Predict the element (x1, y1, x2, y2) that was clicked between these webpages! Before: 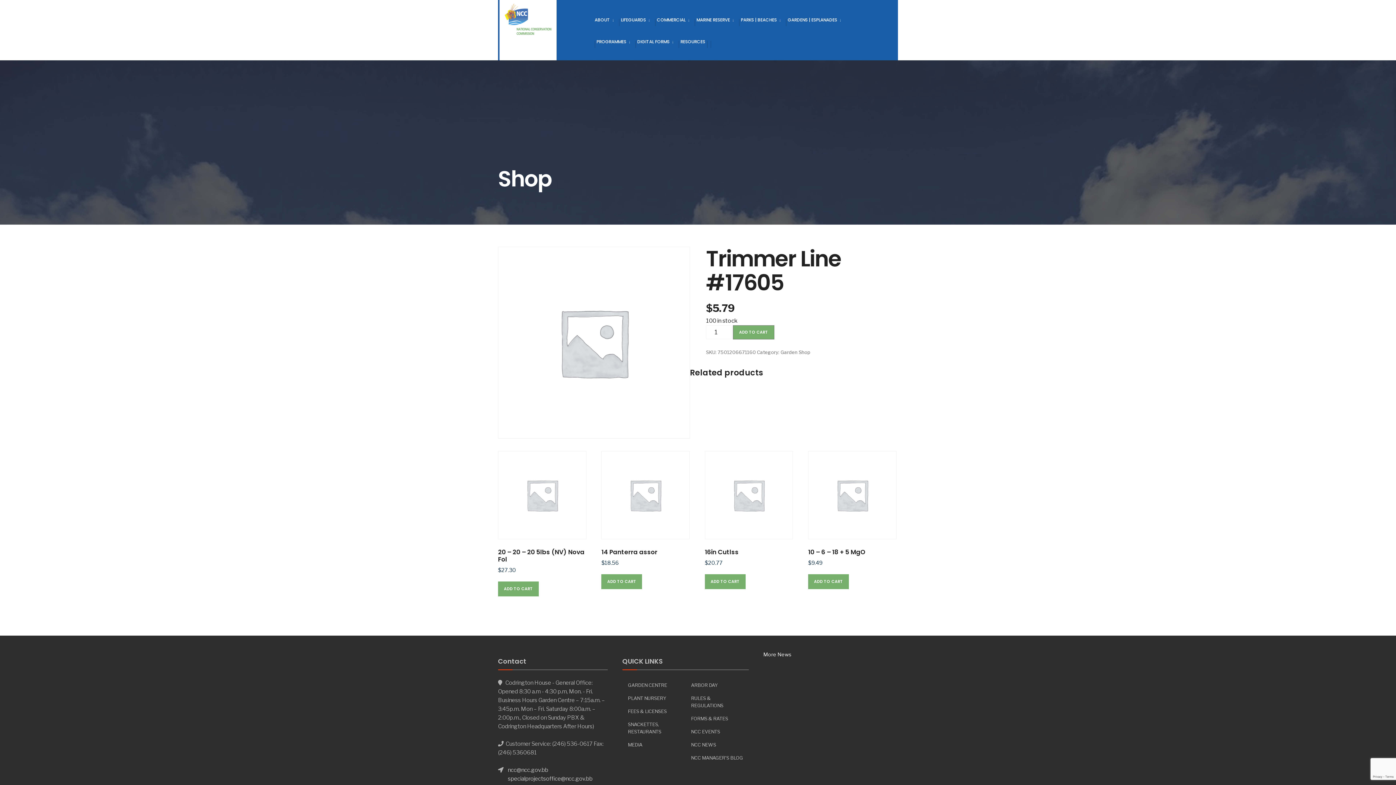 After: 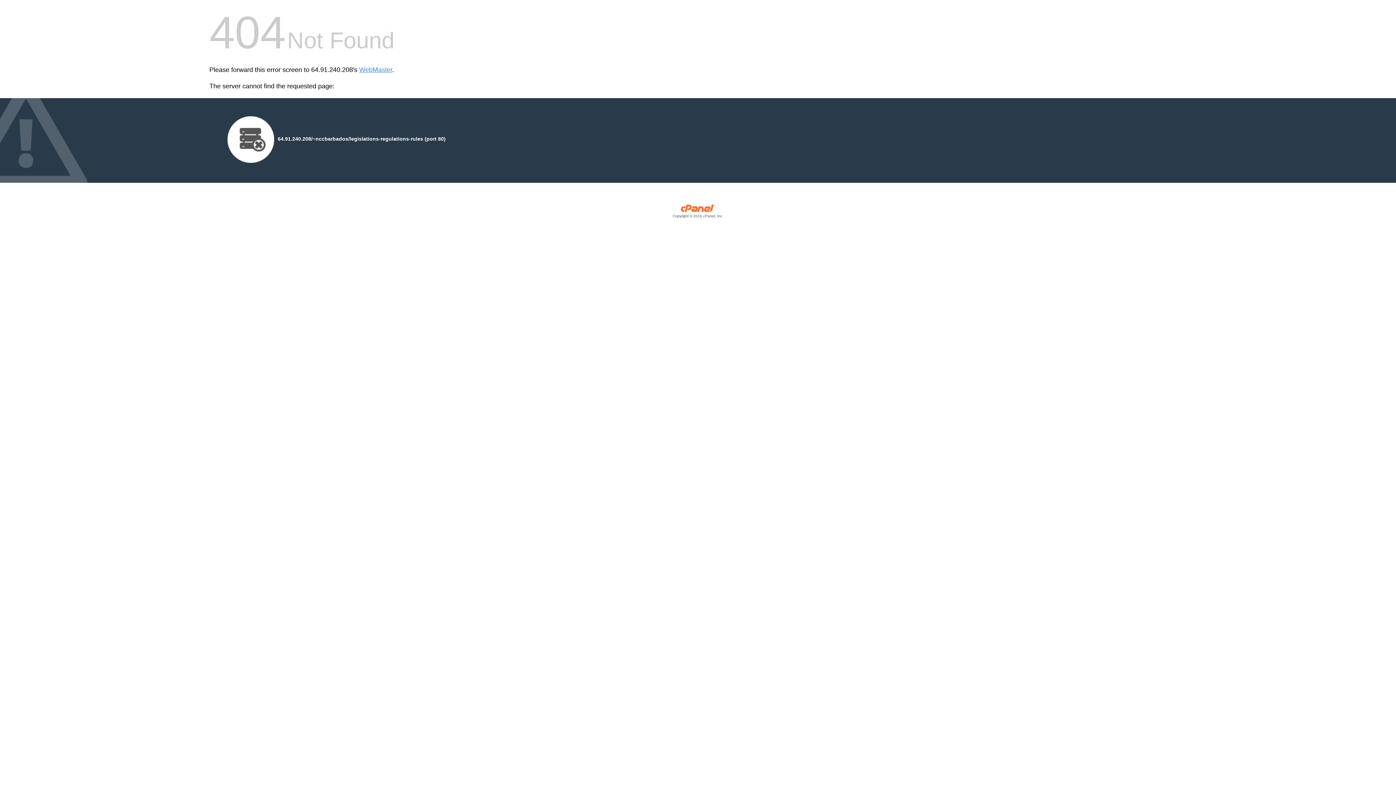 Action: bbox: (691, 692, 743, 711) label: RULES & REGULATIONS